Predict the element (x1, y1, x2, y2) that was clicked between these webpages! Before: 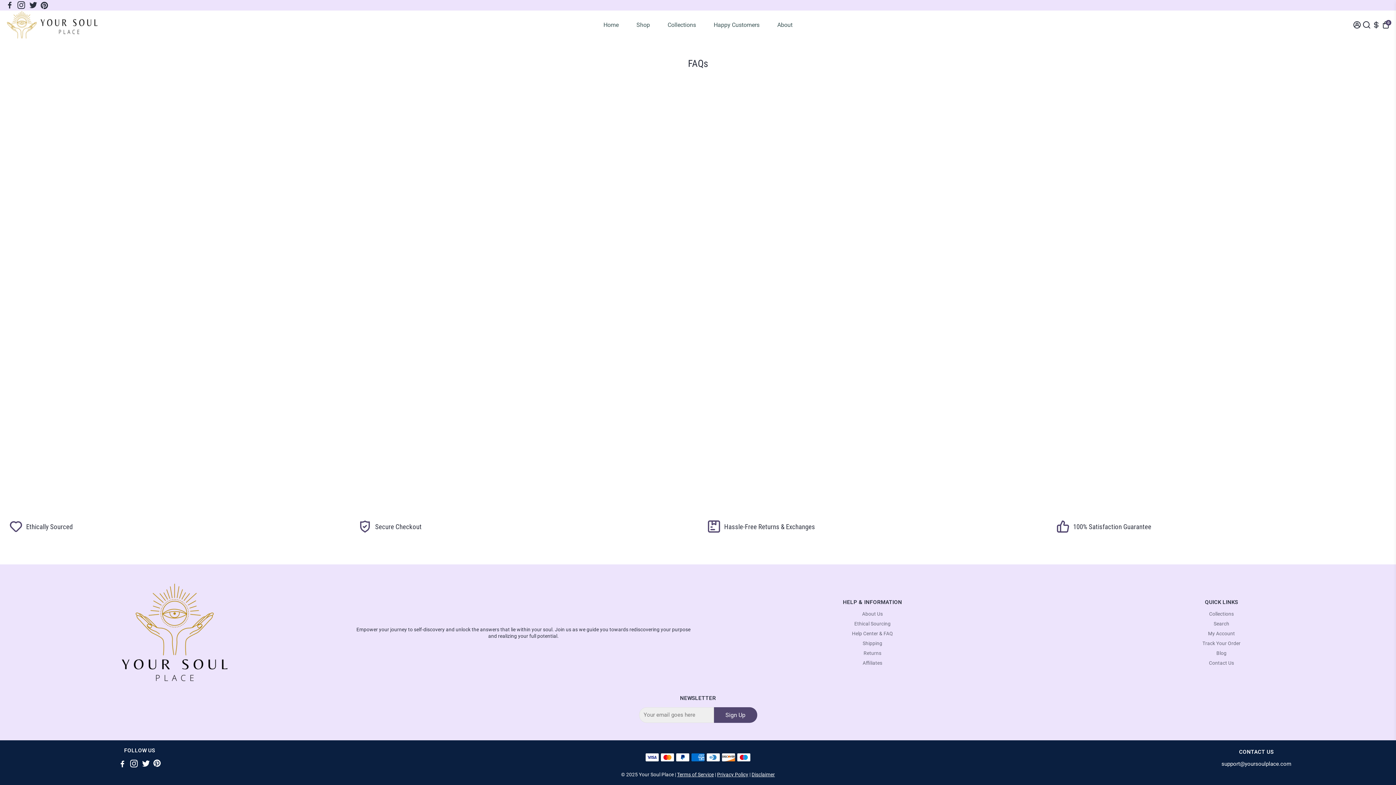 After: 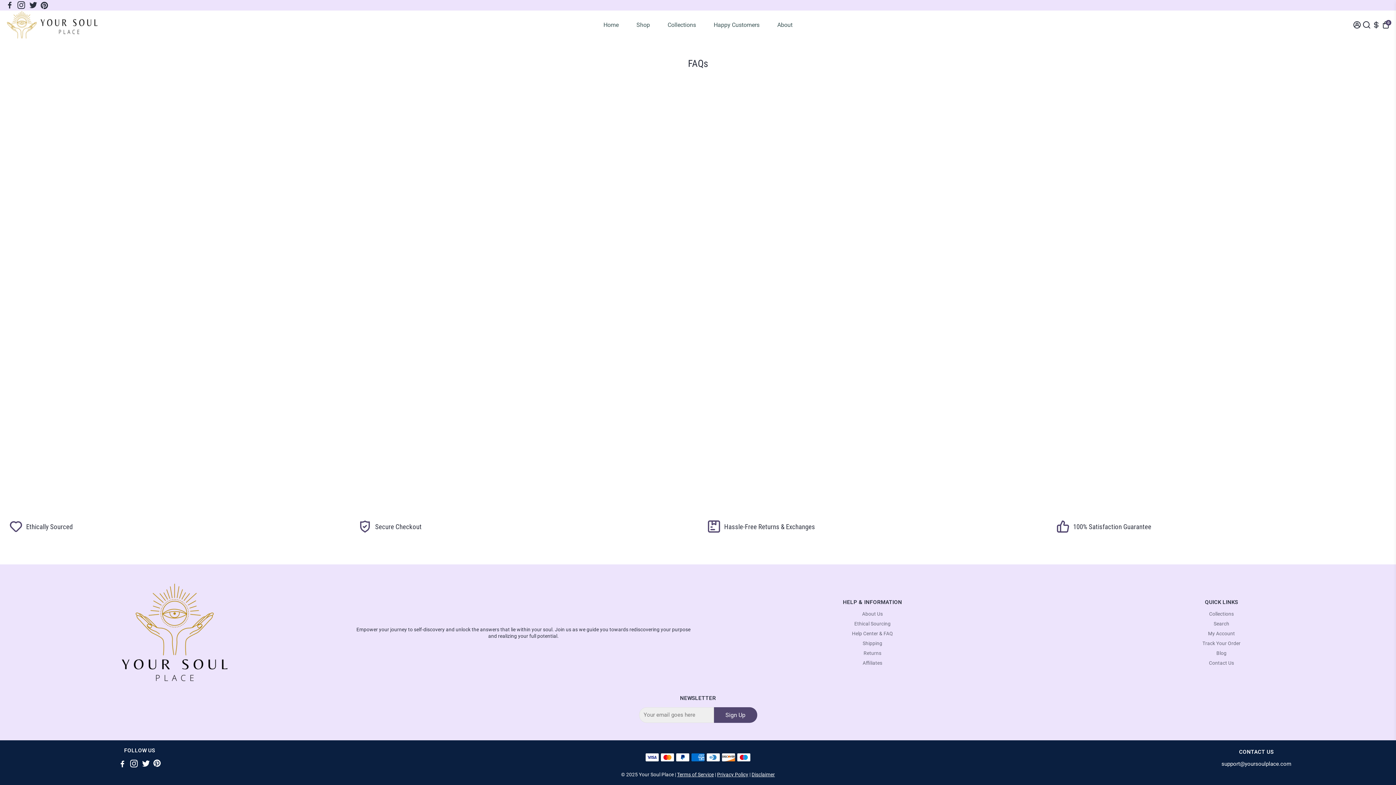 Action: bbox: (1221, 761, 1291, 767) label: support@yoursoulplace.com